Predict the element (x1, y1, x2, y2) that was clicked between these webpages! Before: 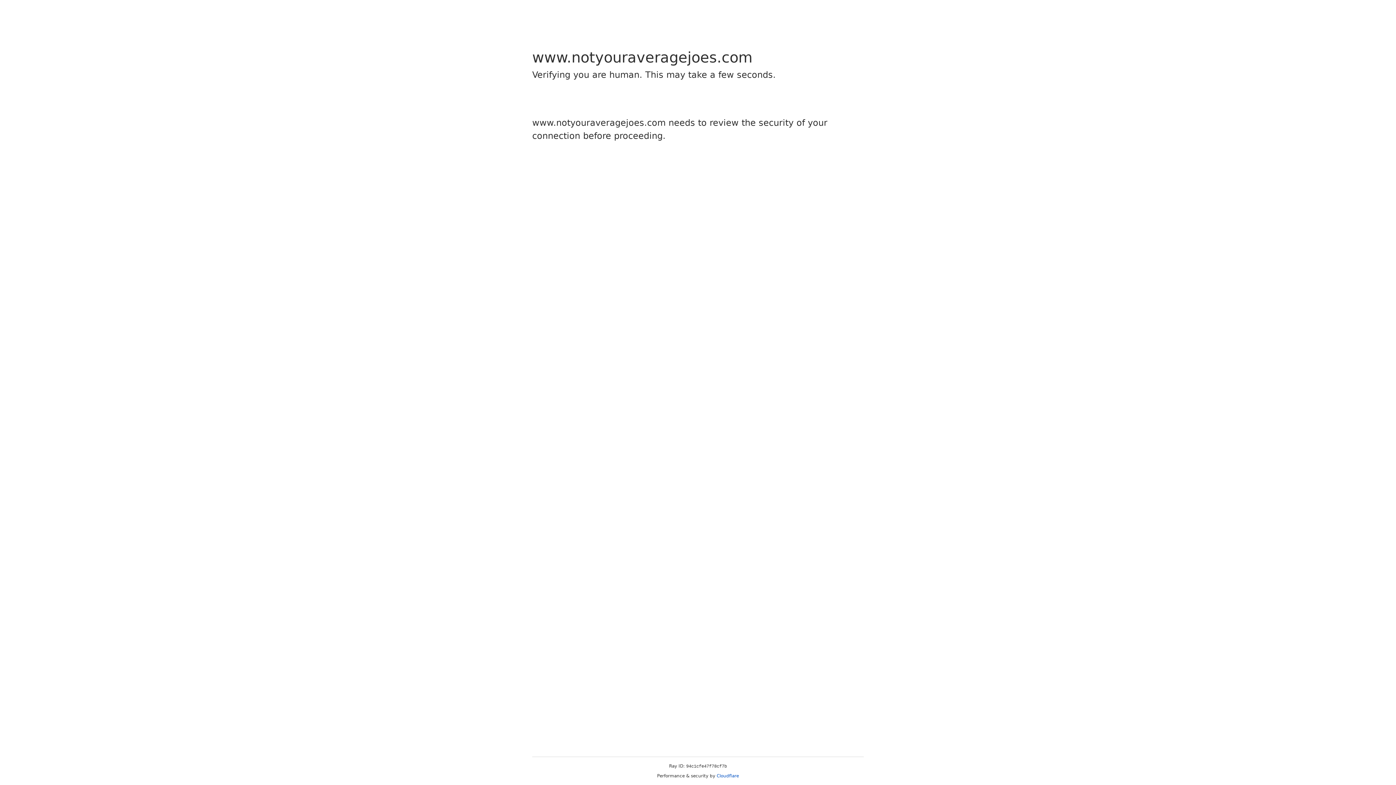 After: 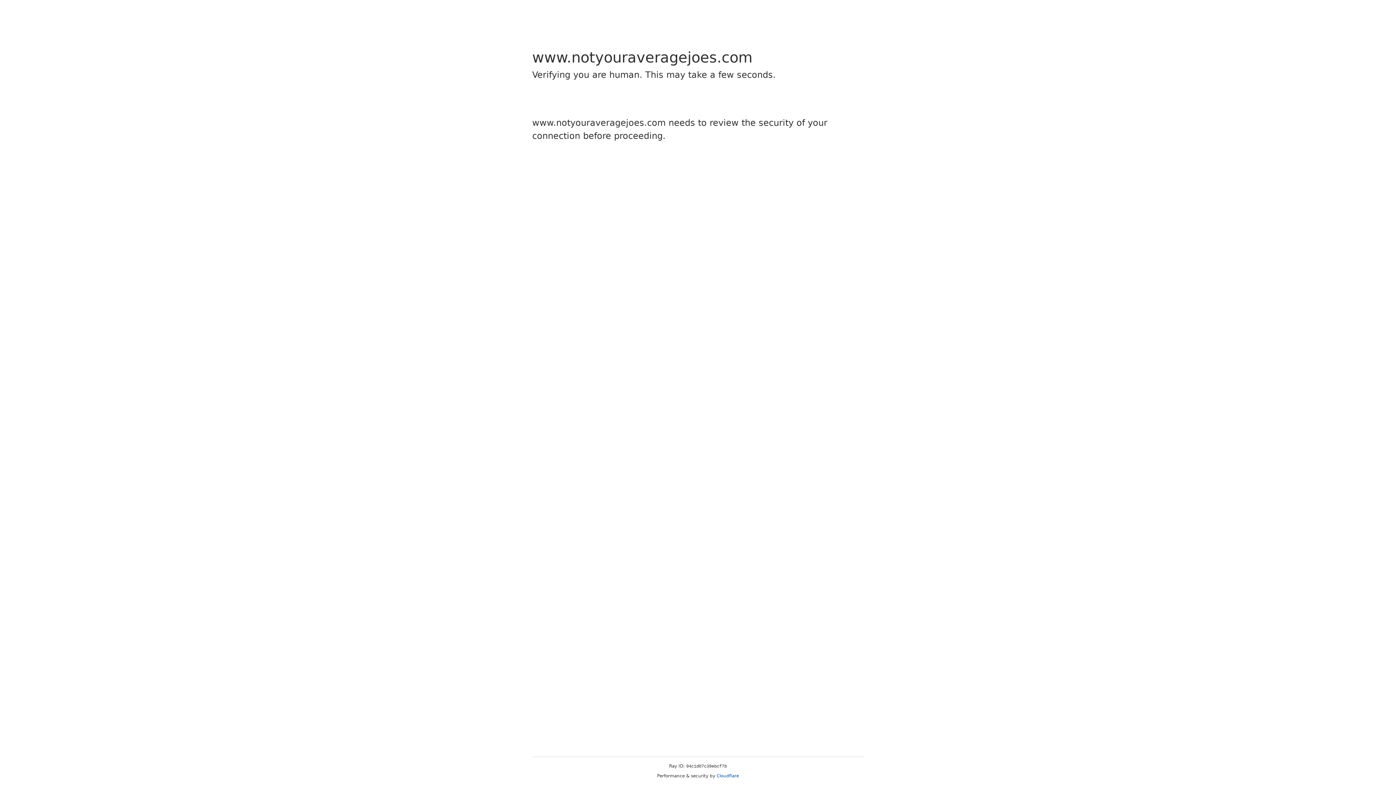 Action: bbox: (716, 773, 739, 778) label: Cloudflare